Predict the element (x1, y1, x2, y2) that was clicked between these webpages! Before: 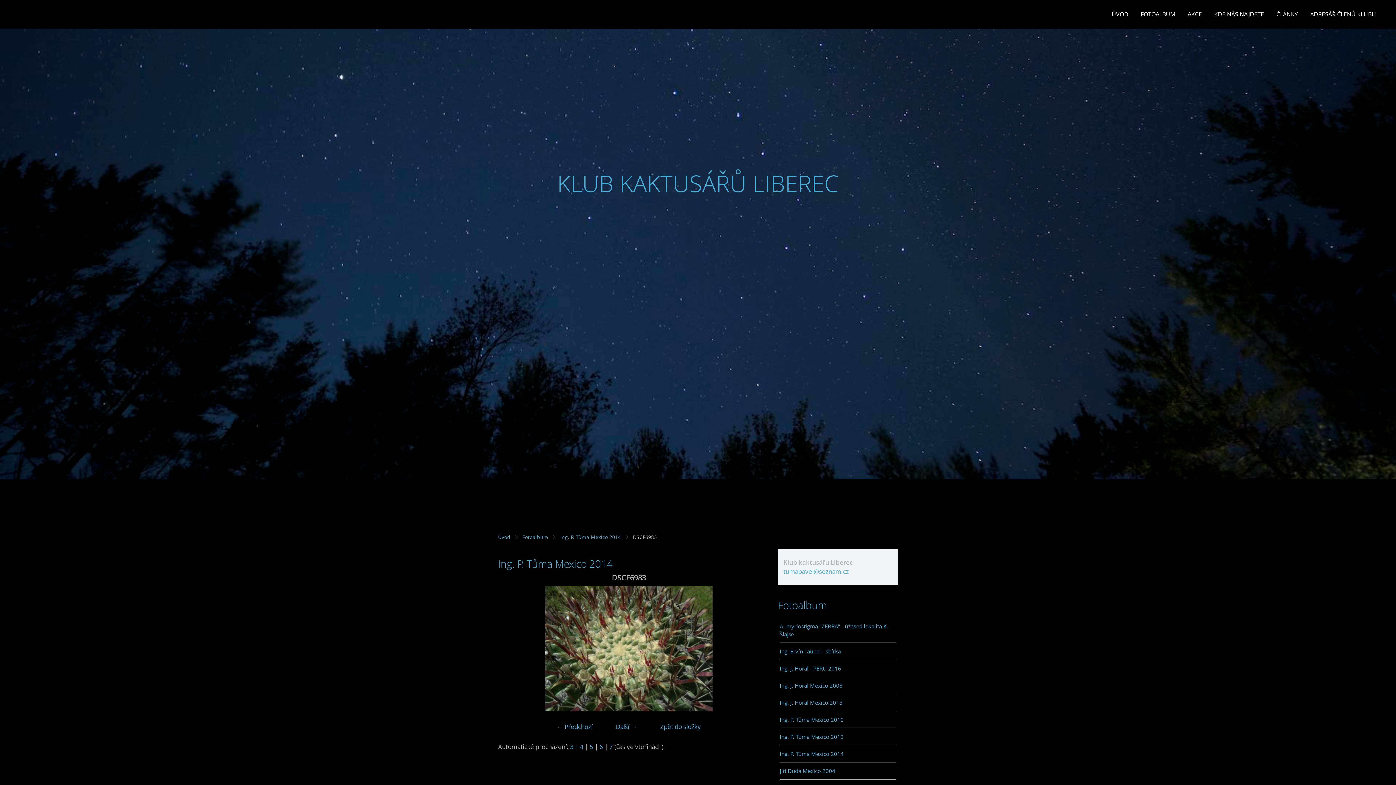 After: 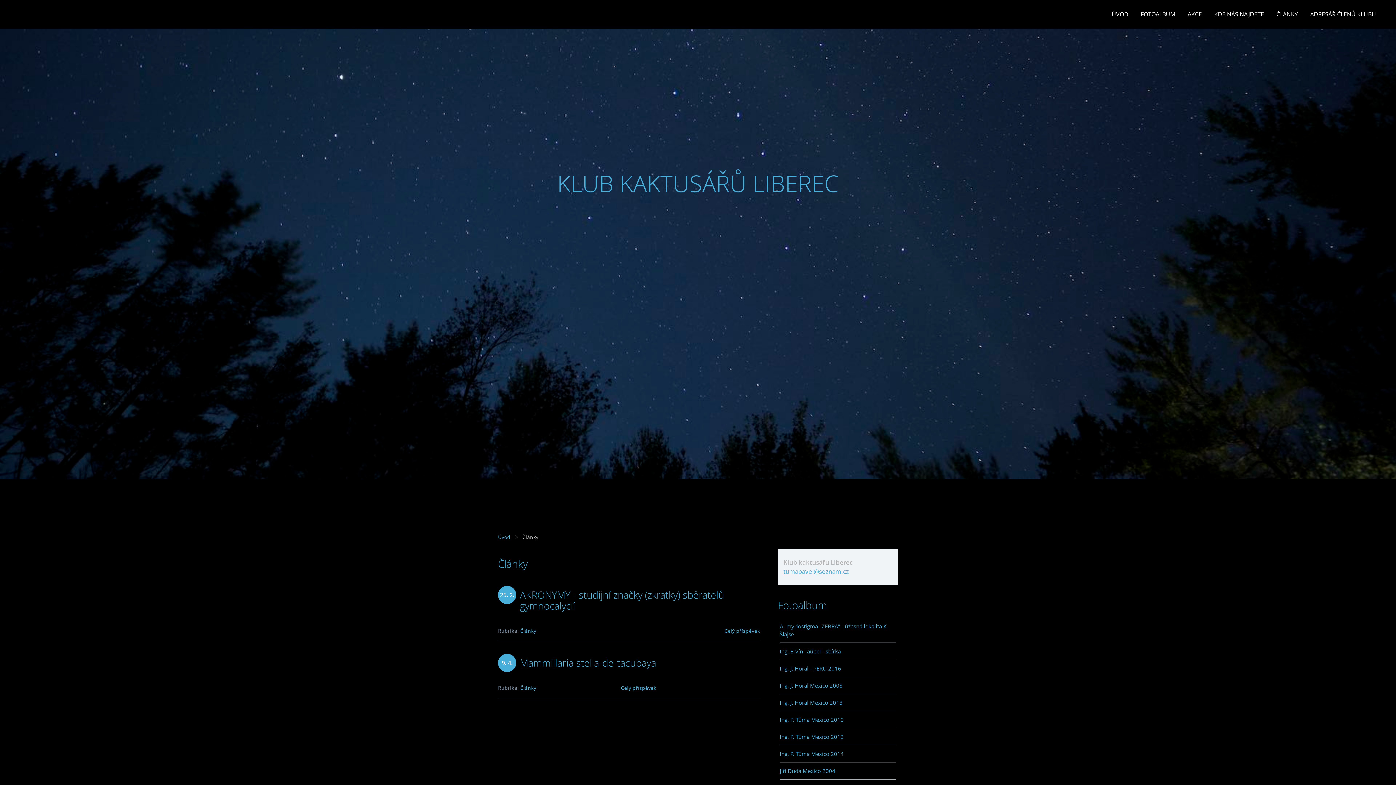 Action: bbox: (1271, 9, 1303, 18) label: ČLÁNKY